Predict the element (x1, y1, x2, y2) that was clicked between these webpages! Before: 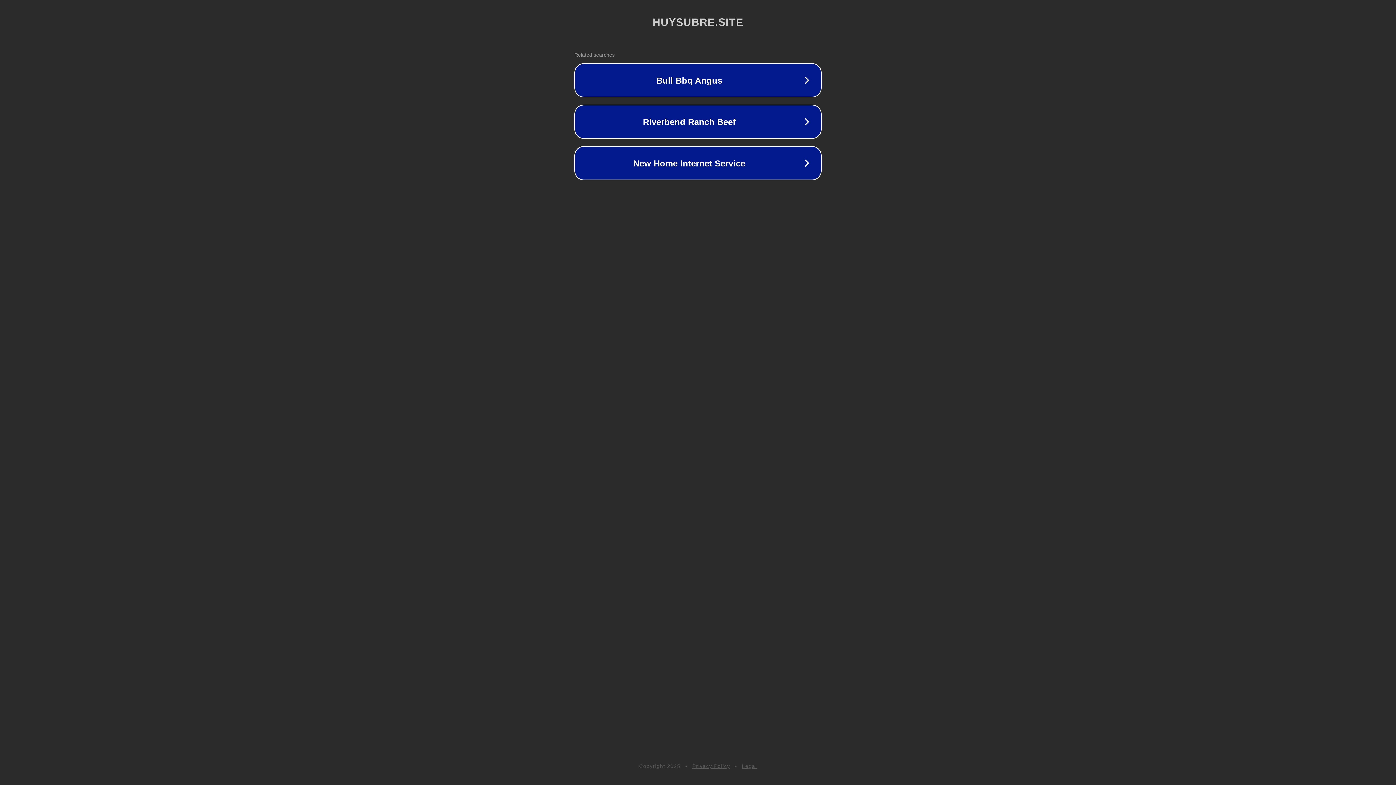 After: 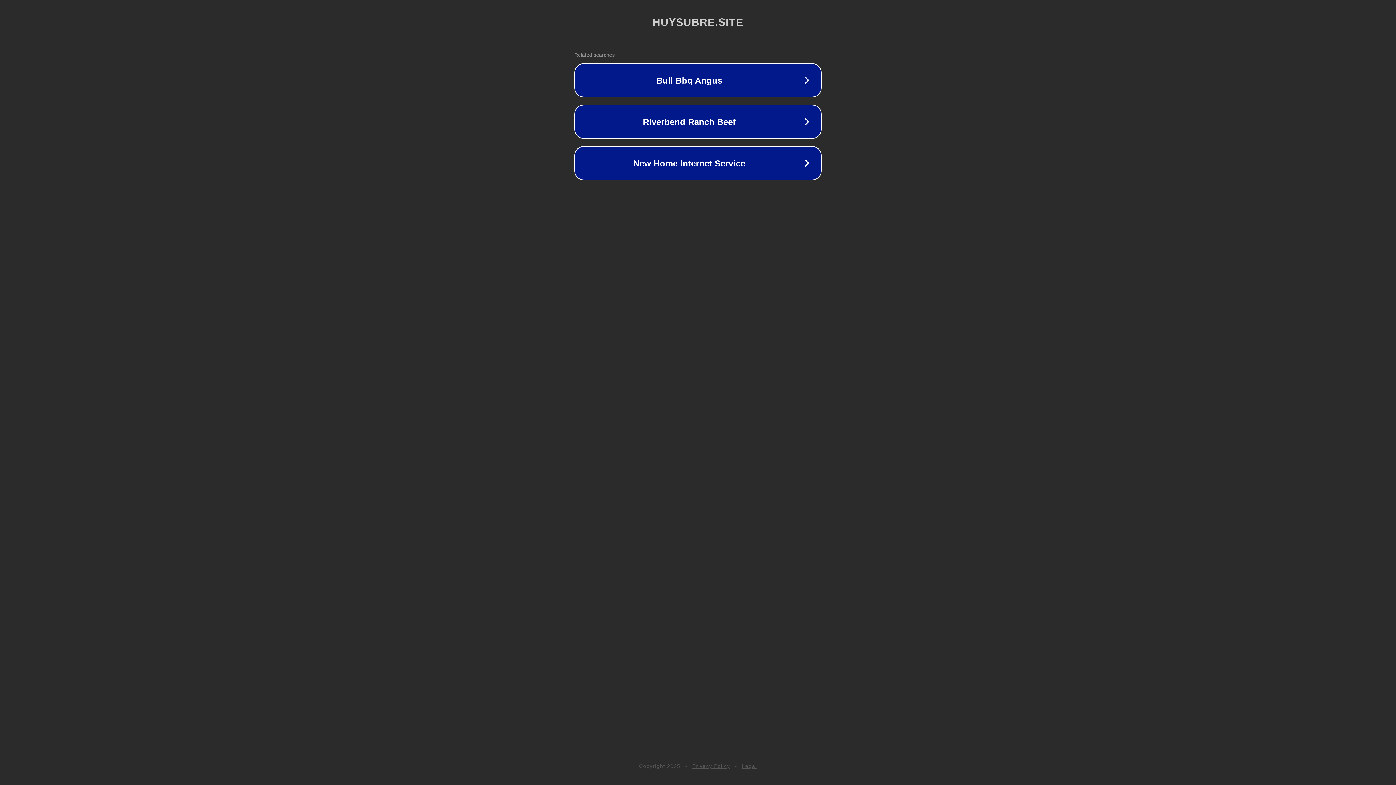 Action: label: Legal bbox: (742, 763, 757, 769)